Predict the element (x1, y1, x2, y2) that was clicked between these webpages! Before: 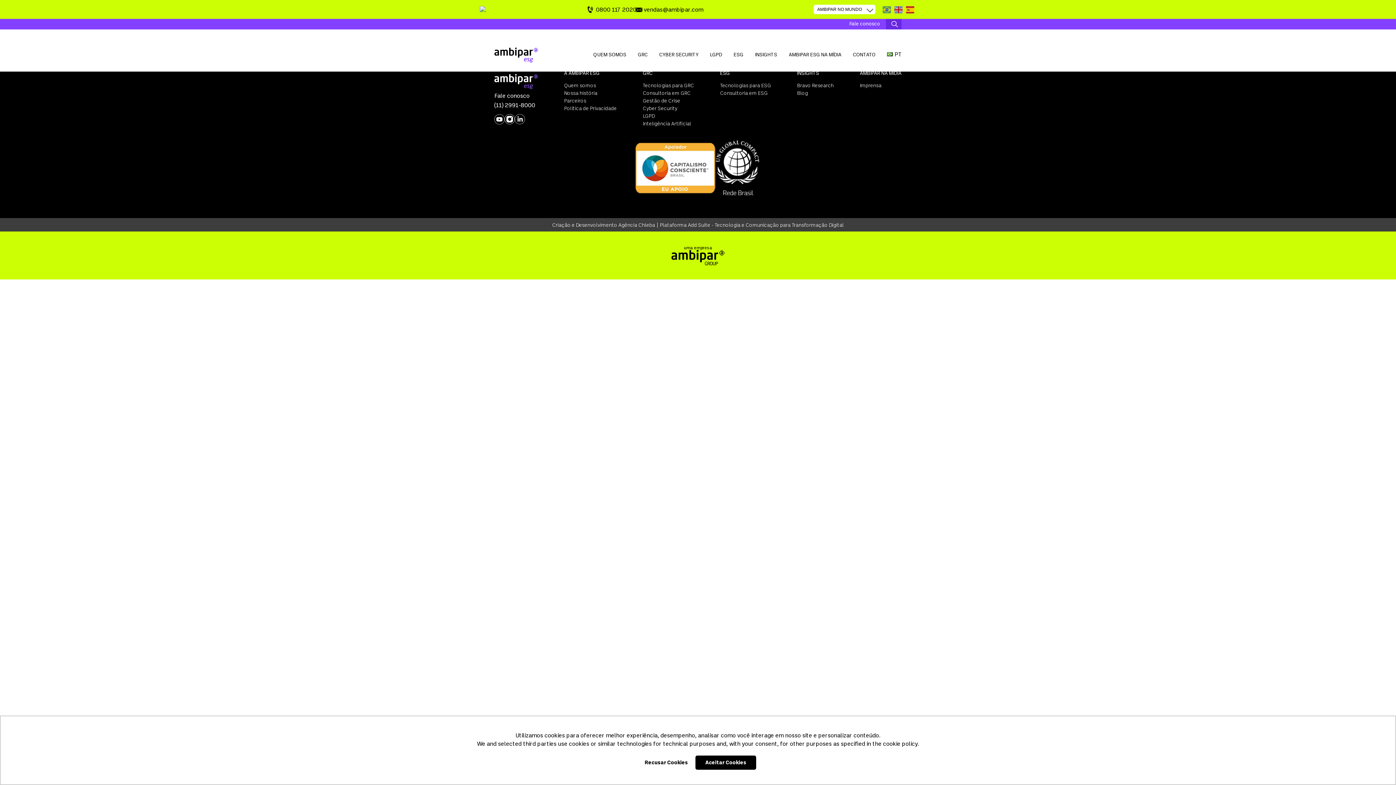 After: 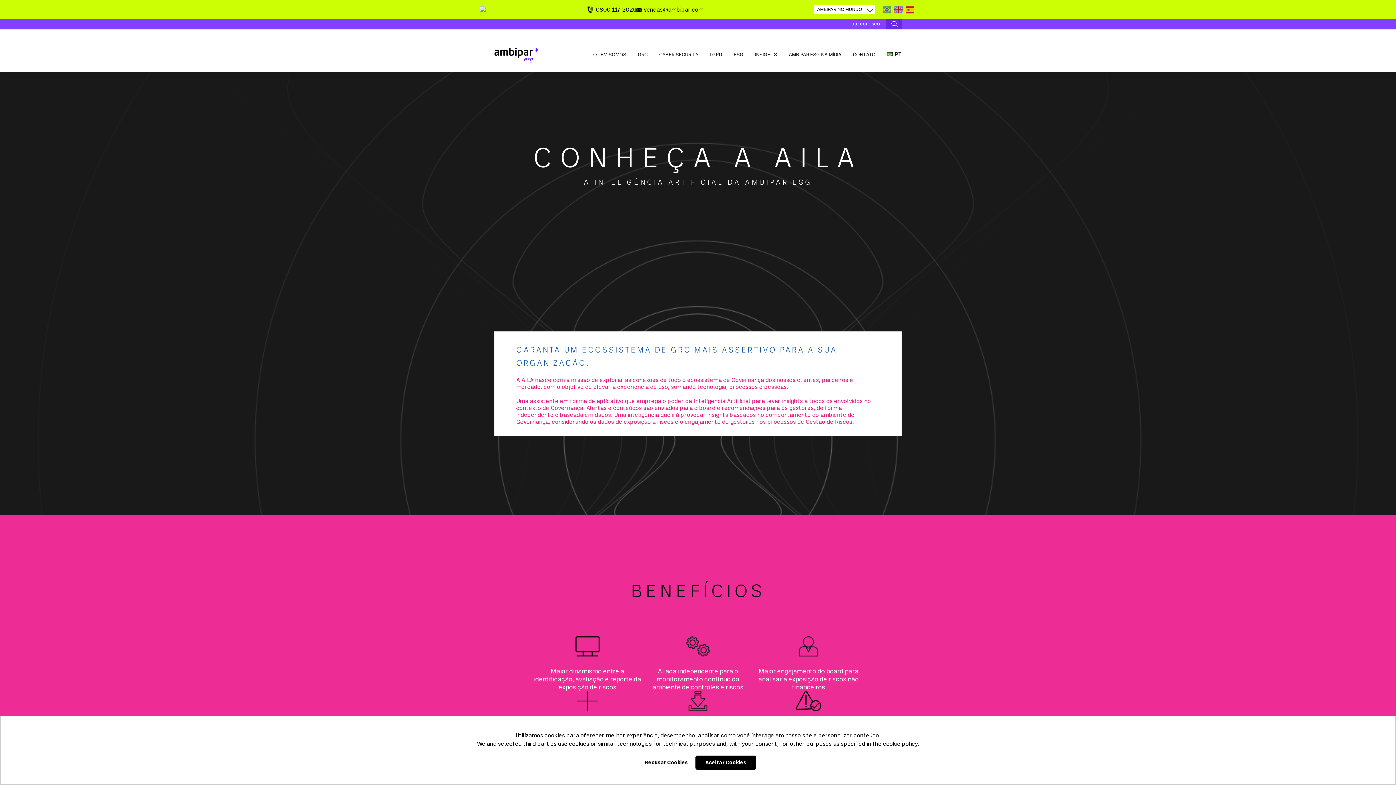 Action: bbox: (642, 120, 691, 126) label: Inteligência Artificial